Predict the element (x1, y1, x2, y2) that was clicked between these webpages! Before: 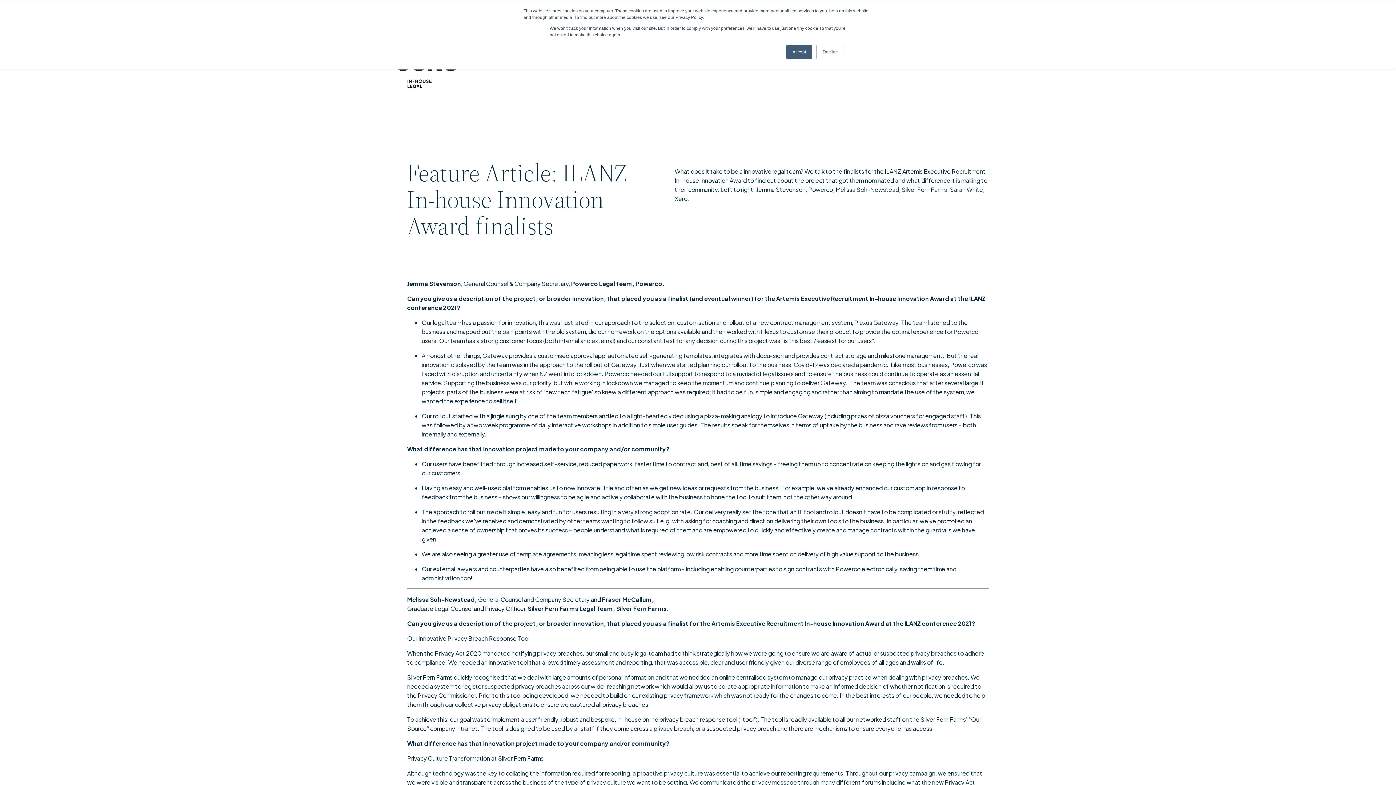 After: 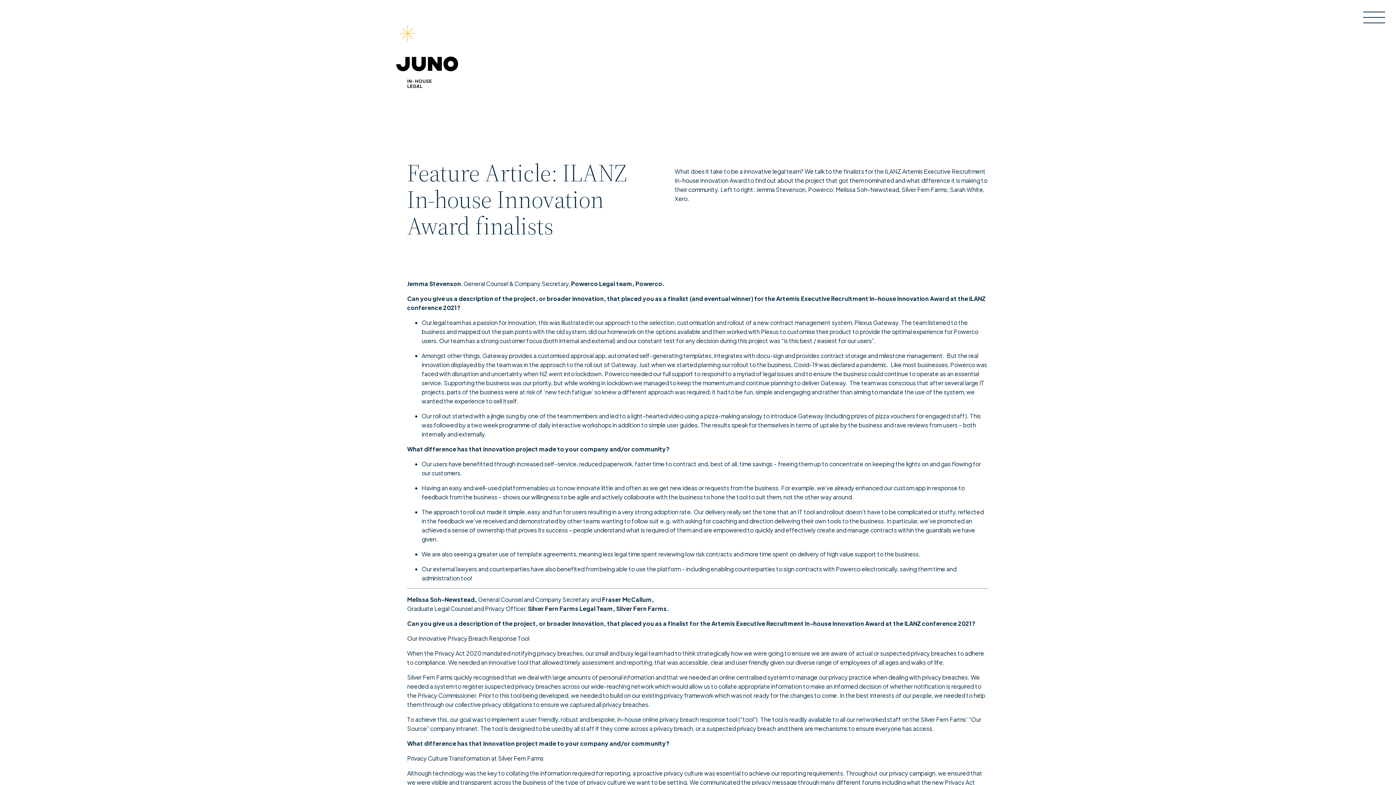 Action: label: Decline bbox: (816, 44, 844, 59)